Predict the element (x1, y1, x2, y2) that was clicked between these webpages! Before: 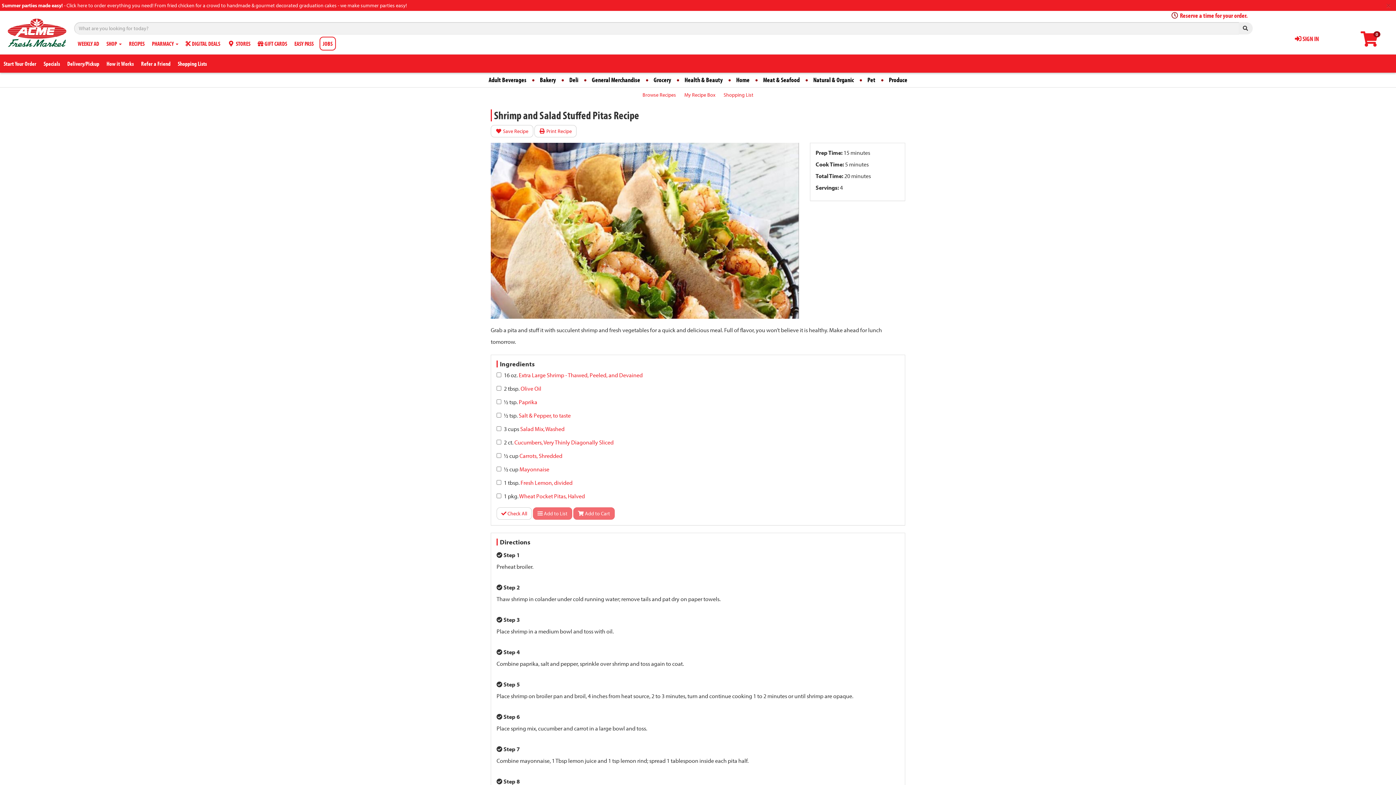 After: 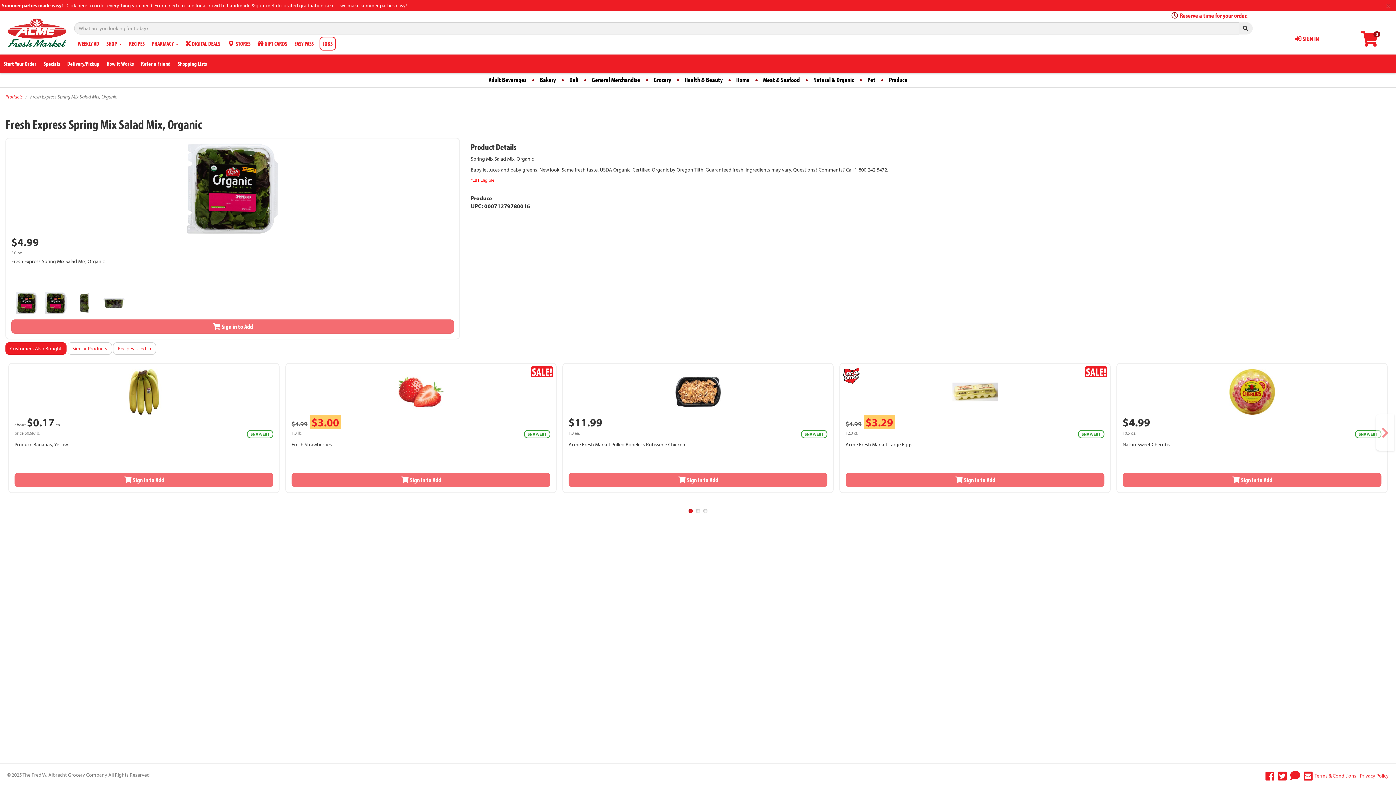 Action: bbox: (520, 425, 564, 432) label: Salad Mix, Washed